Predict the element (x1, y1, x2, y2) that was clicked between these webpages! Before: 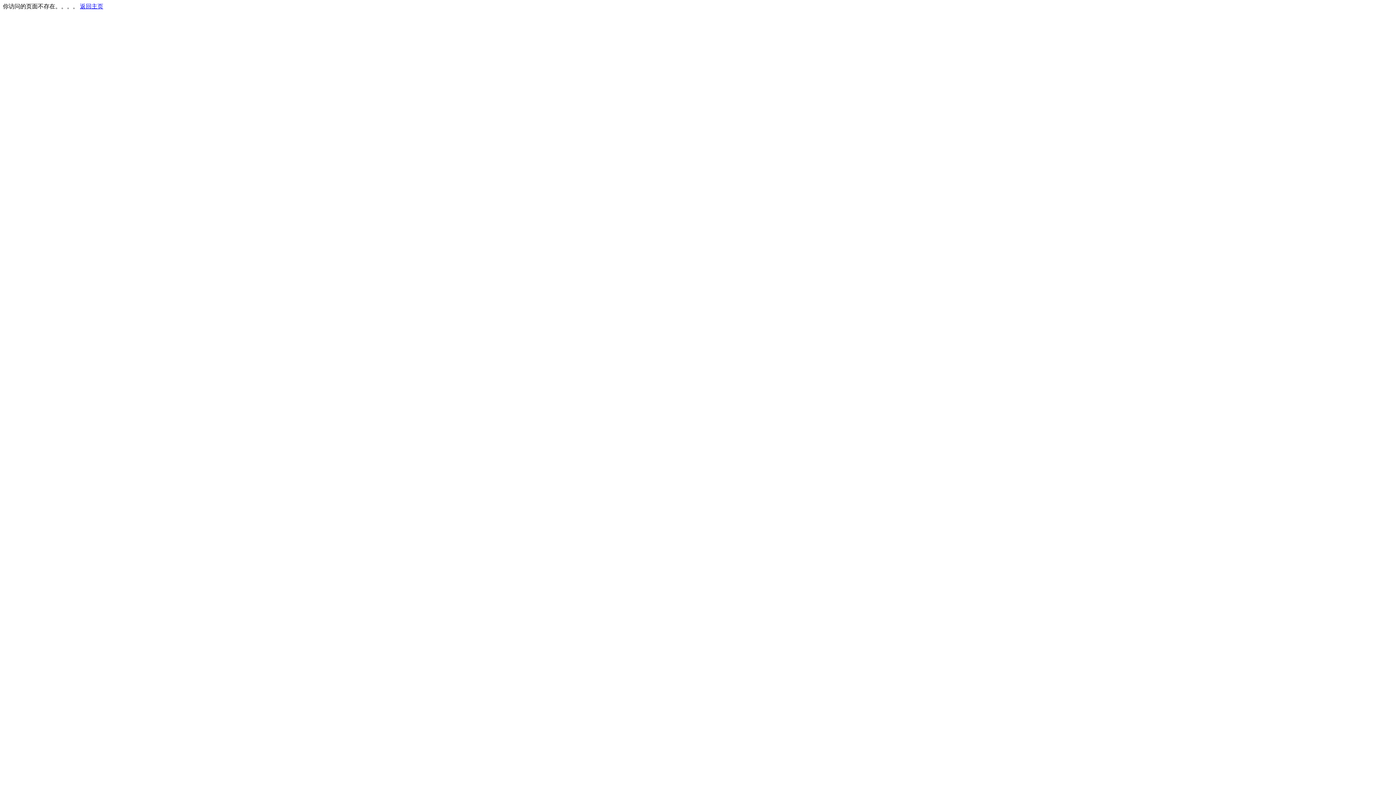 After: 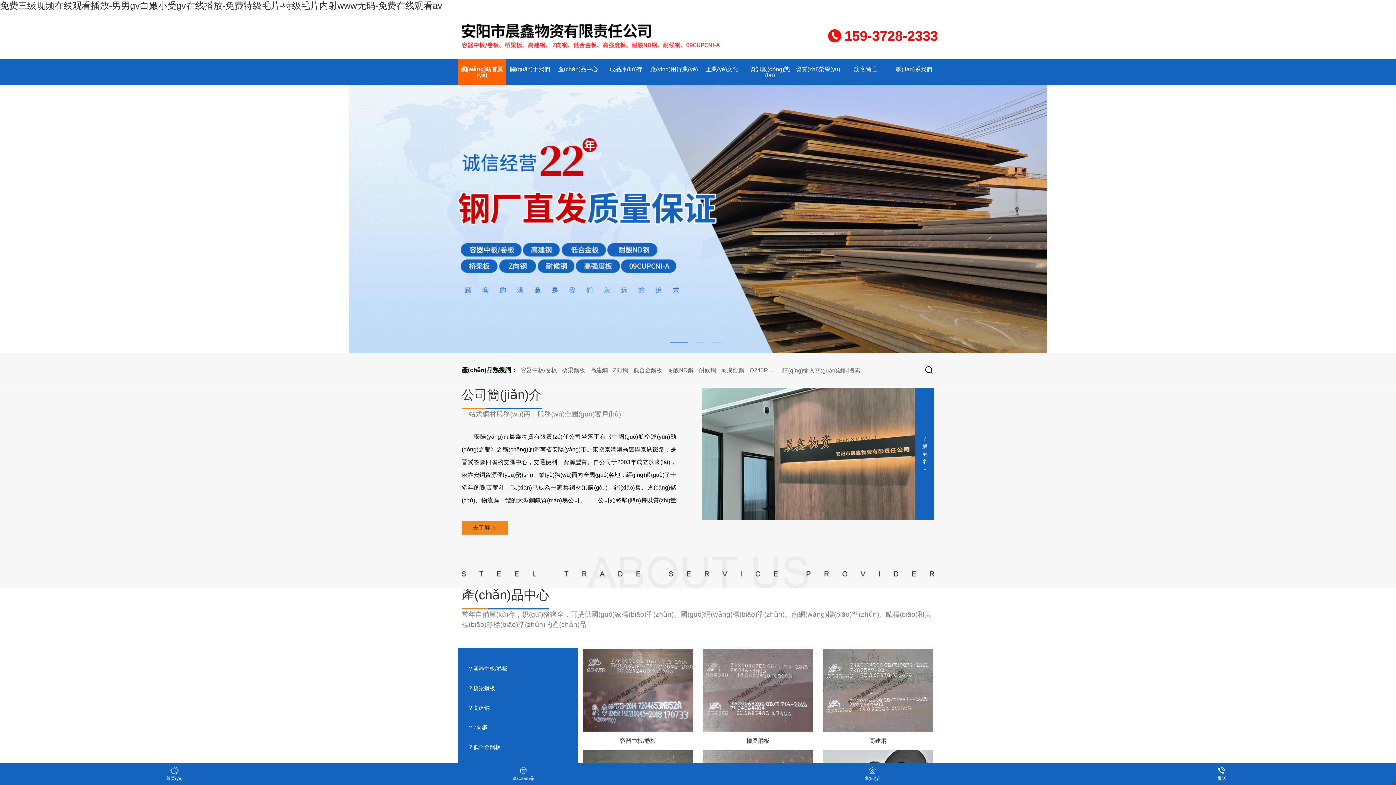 Action: bbox: (80, 3, 103, 9) label: 返回主页